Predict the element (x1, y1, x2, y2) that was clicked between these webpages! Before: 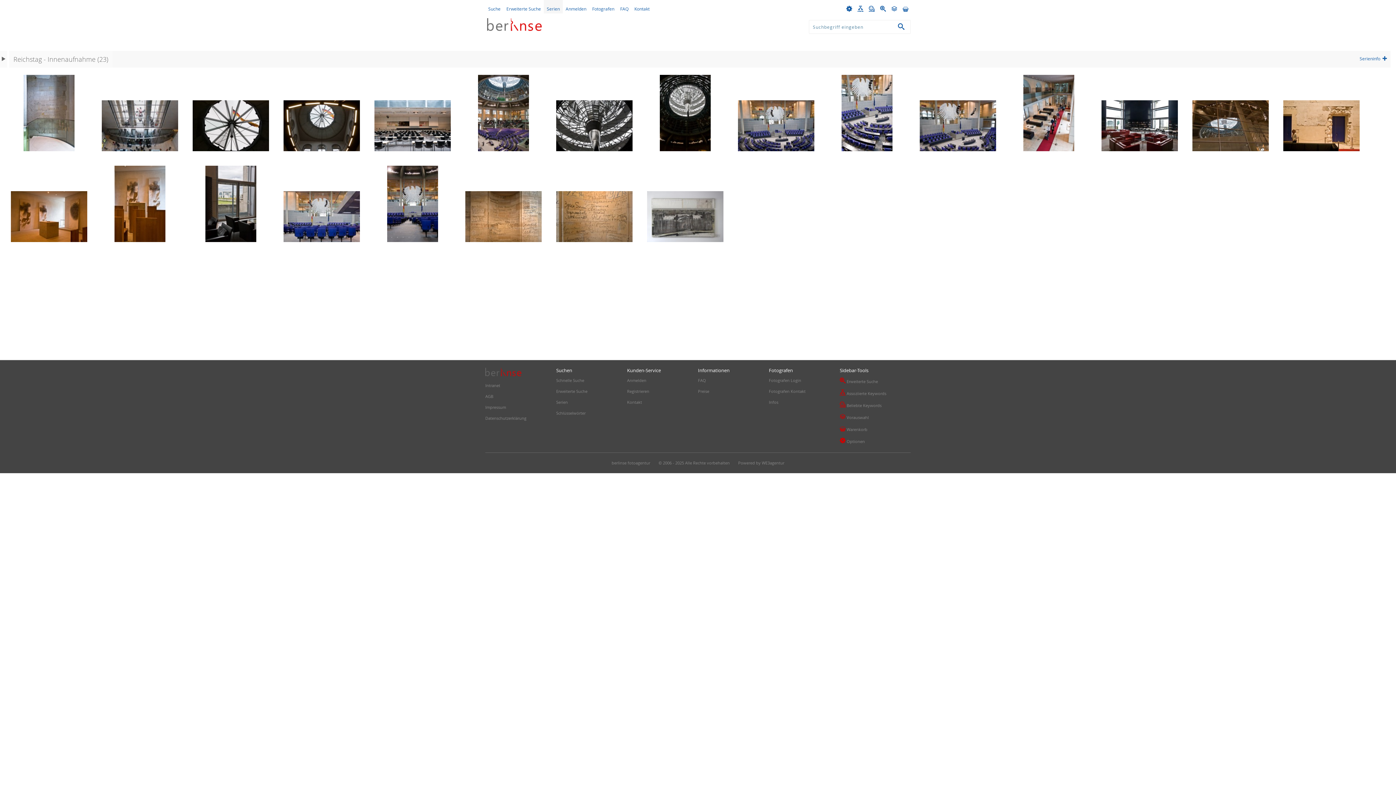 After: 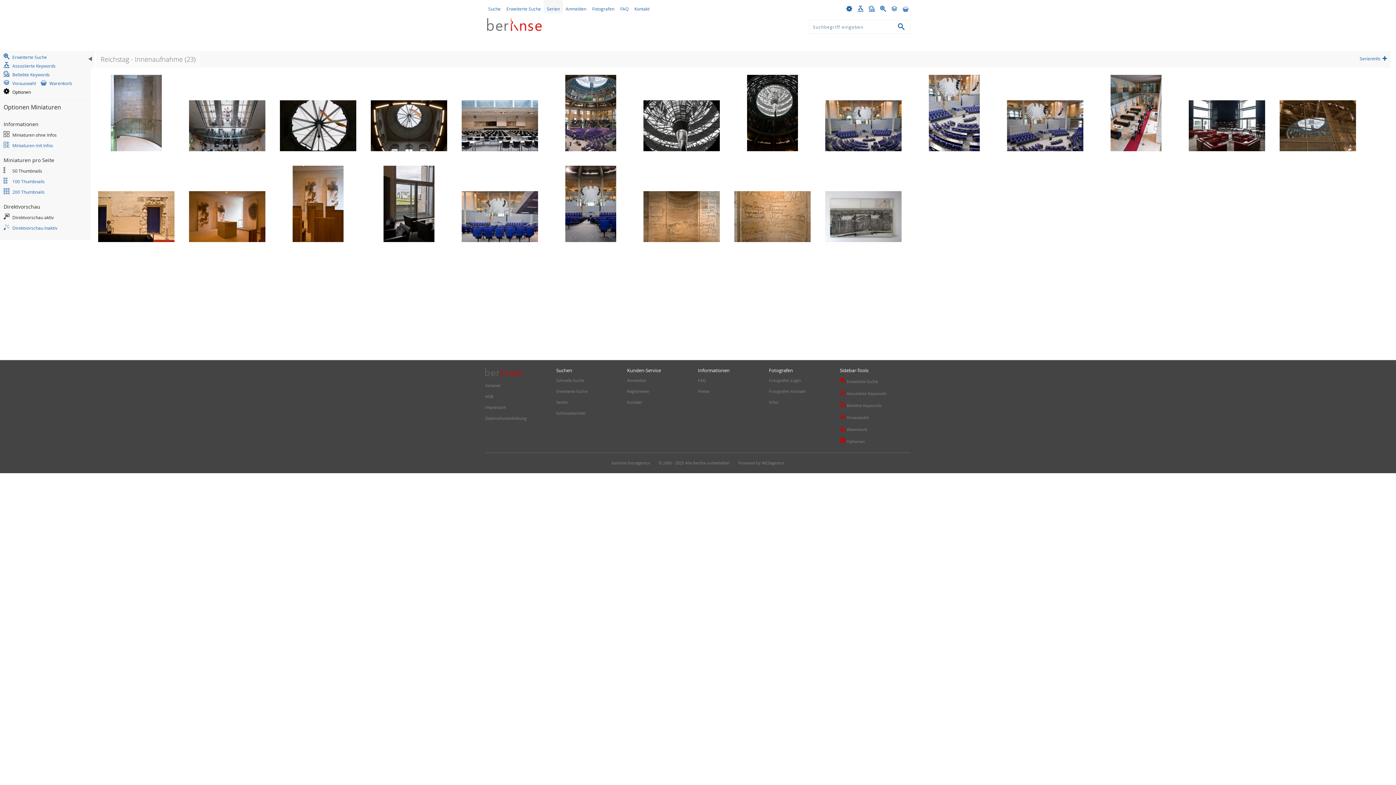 Action: bbox: (844, 0, 854, 14) label: 